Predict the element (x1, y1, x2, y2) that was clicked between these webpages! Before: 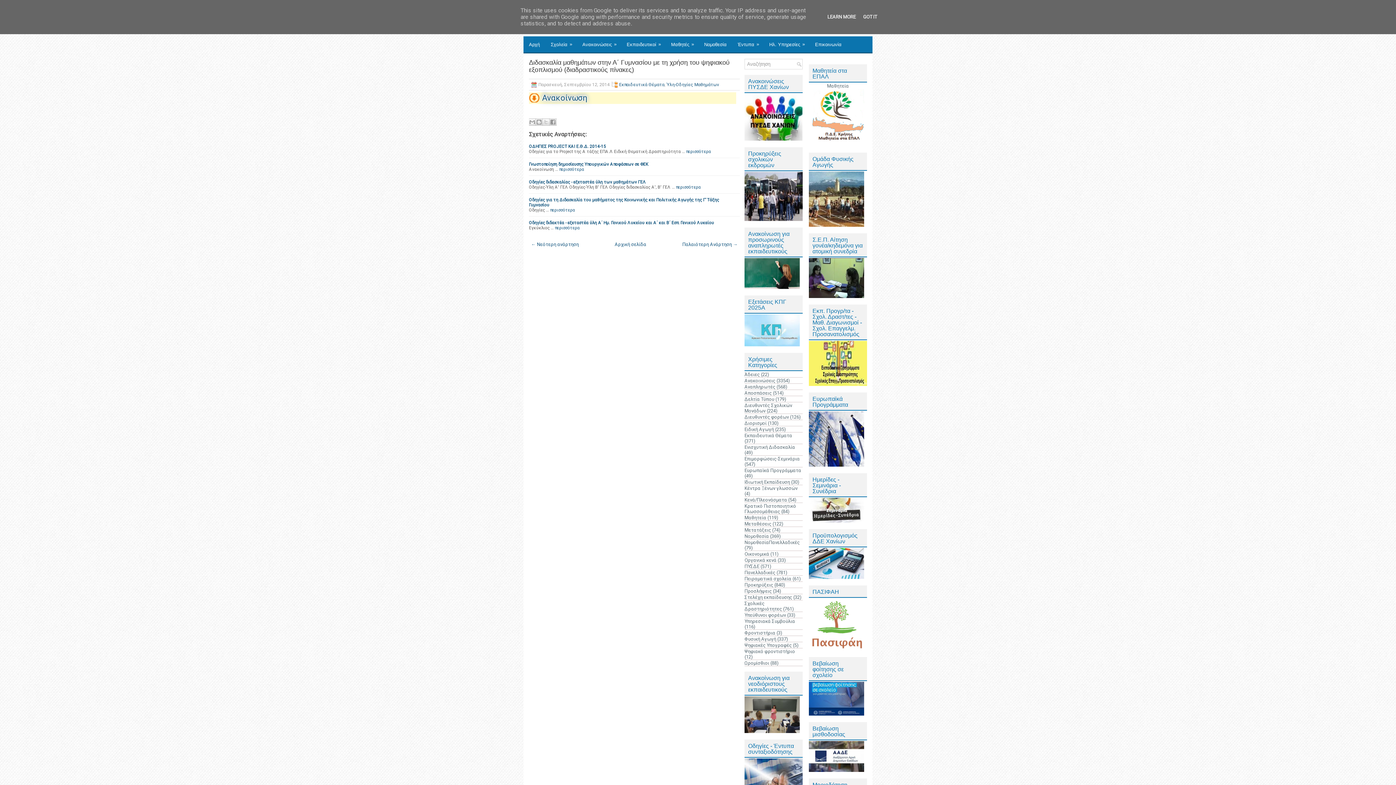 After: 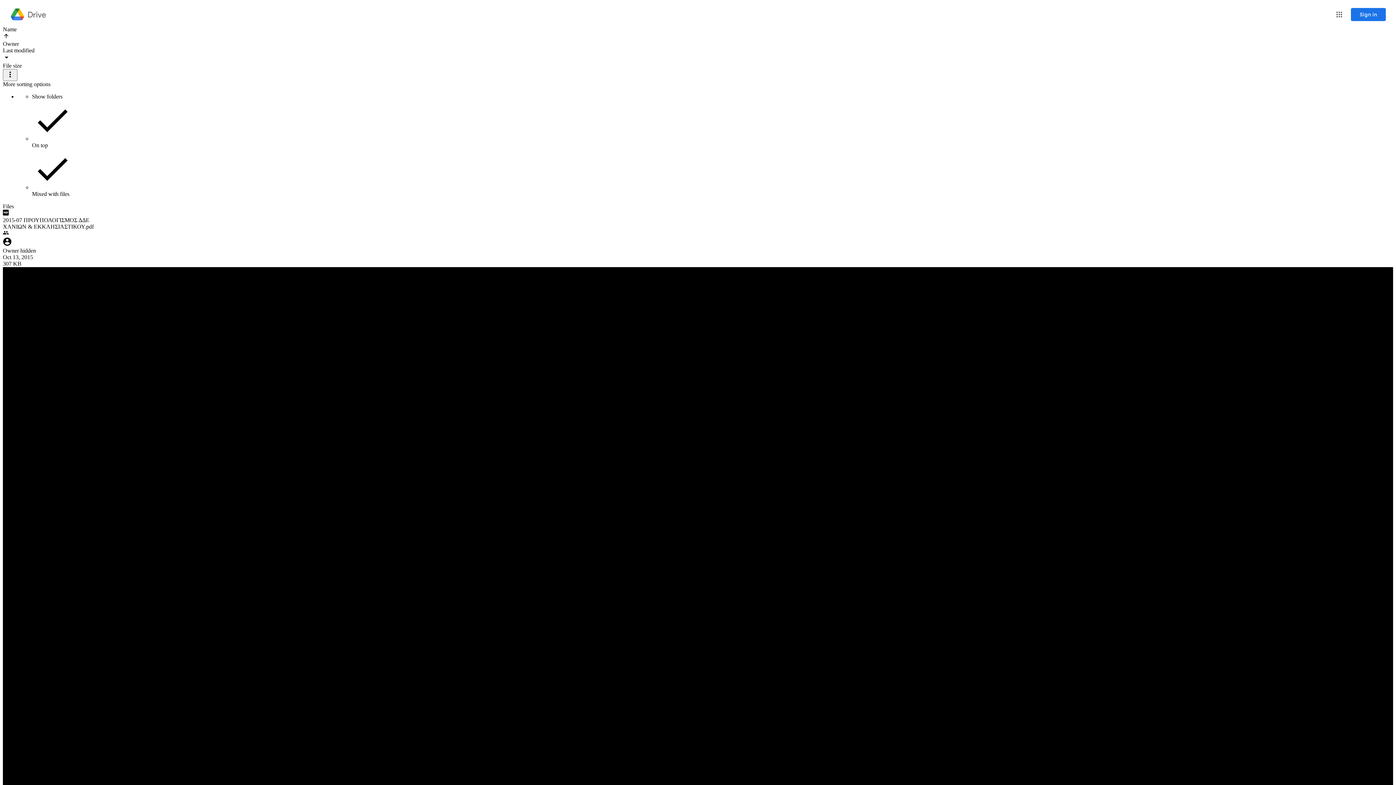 Action: bbox: (809, 574, 864, 580)